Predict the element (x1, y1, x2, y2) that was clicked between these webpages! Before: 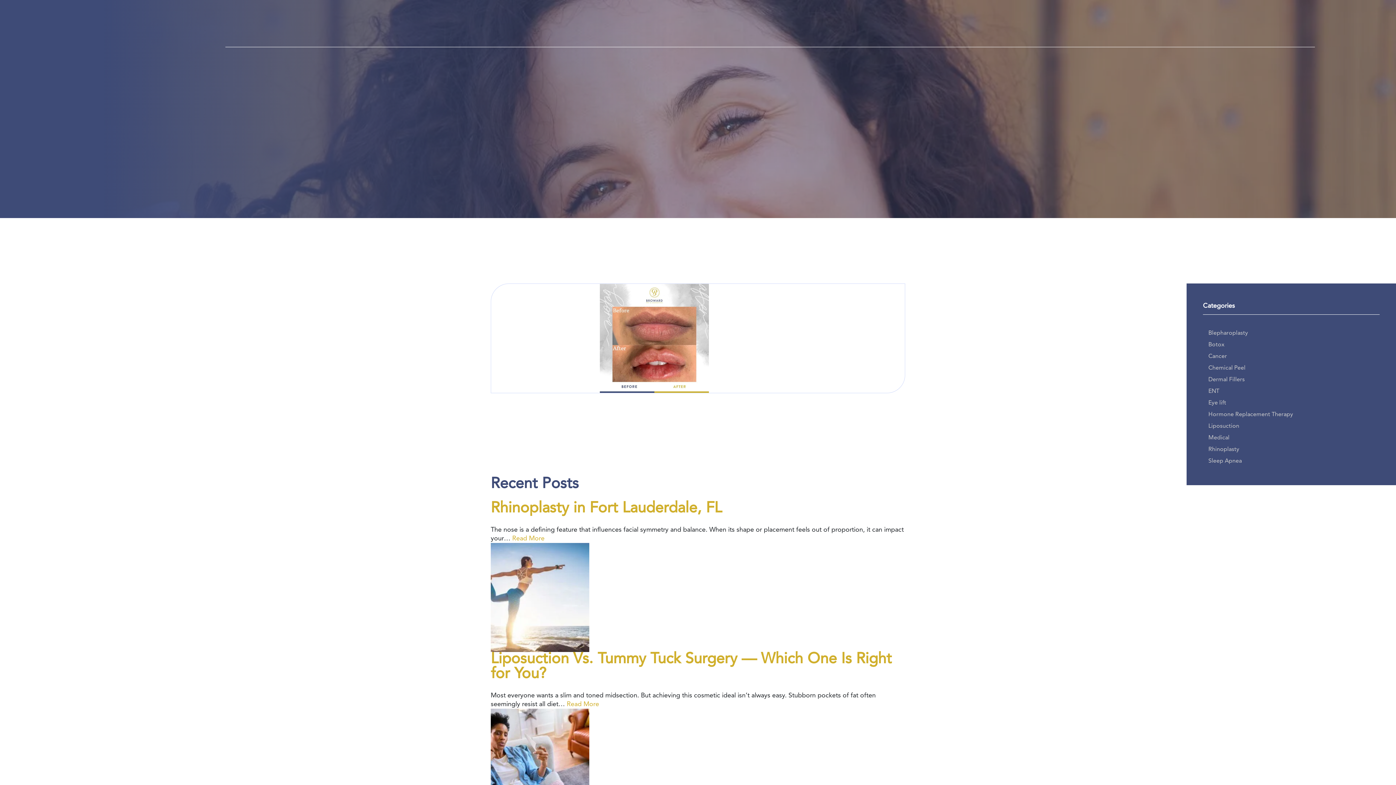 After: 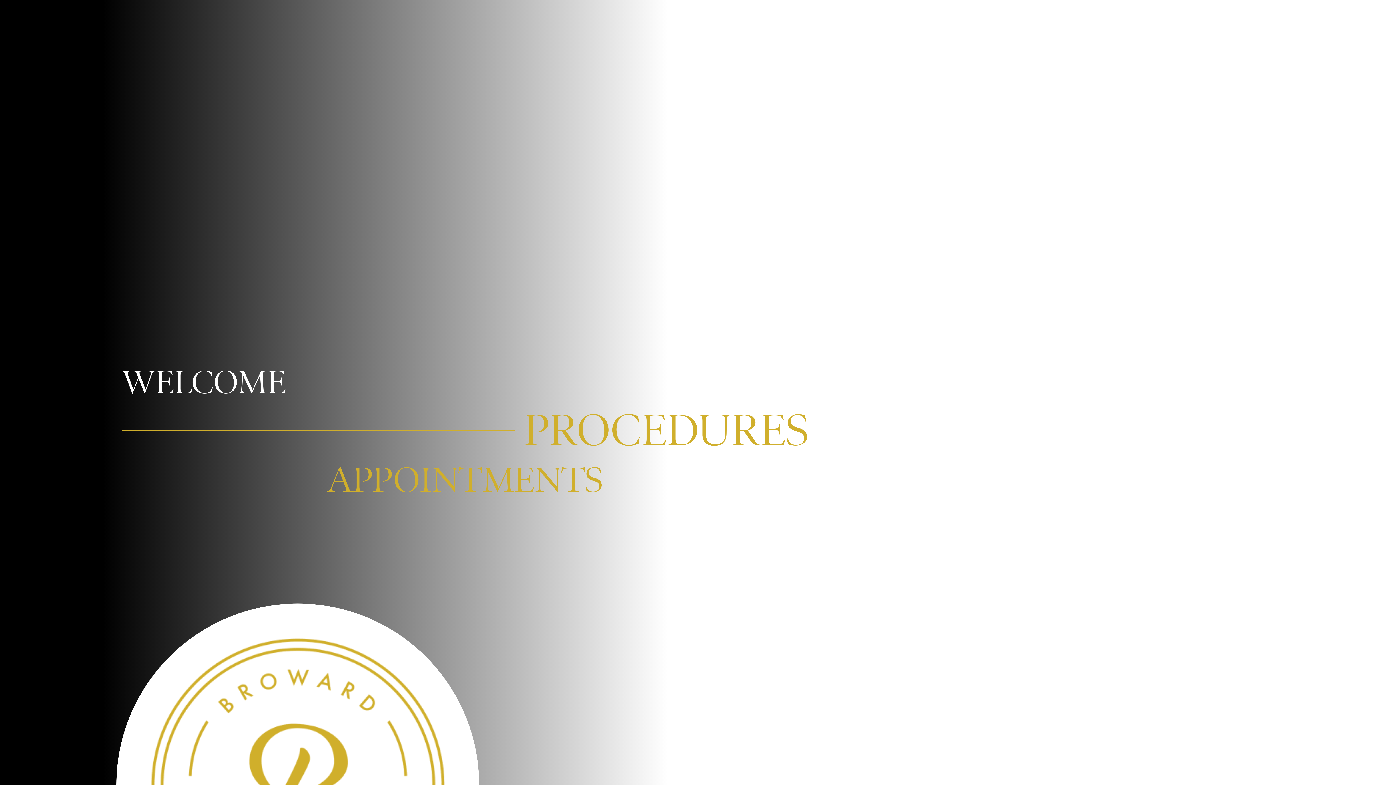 Action: bbox: (80, 22, 207, 68)